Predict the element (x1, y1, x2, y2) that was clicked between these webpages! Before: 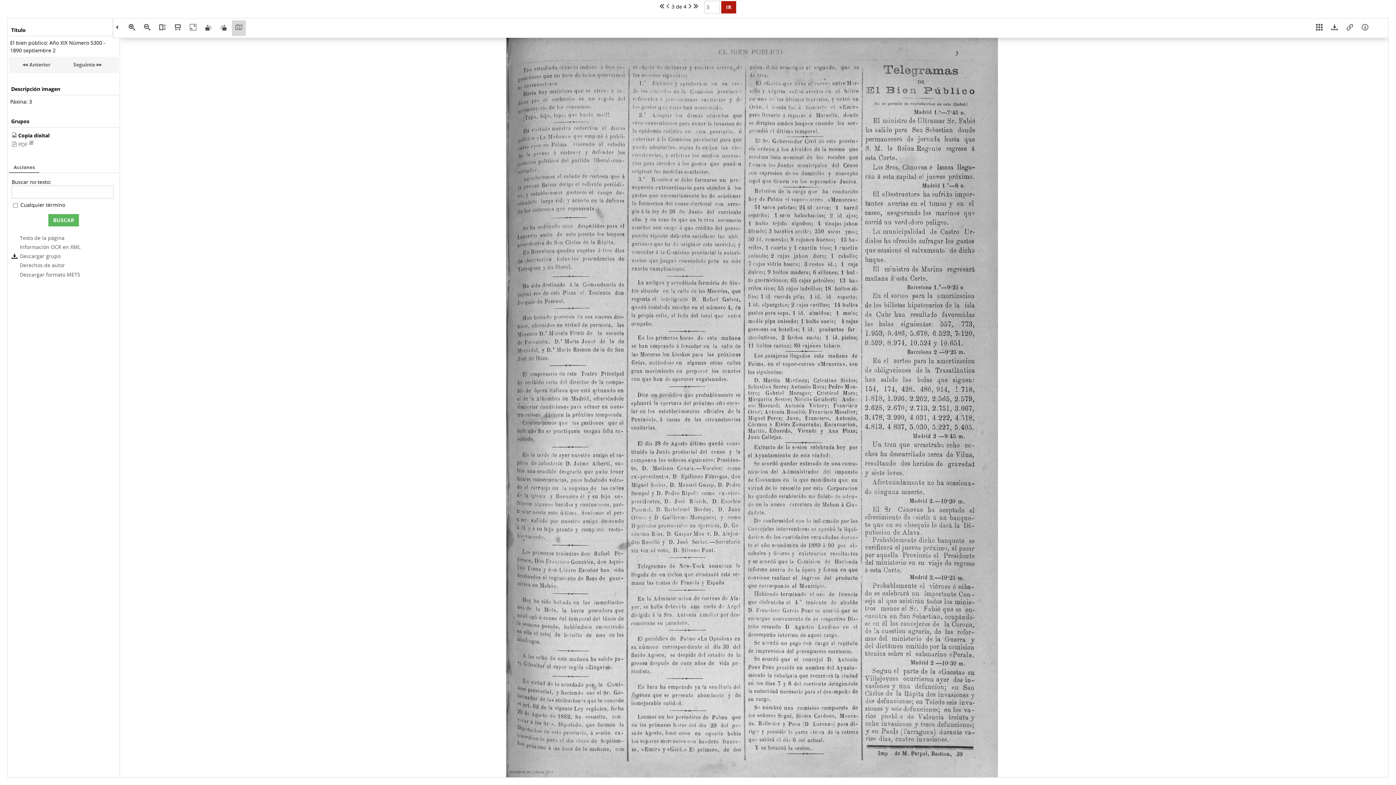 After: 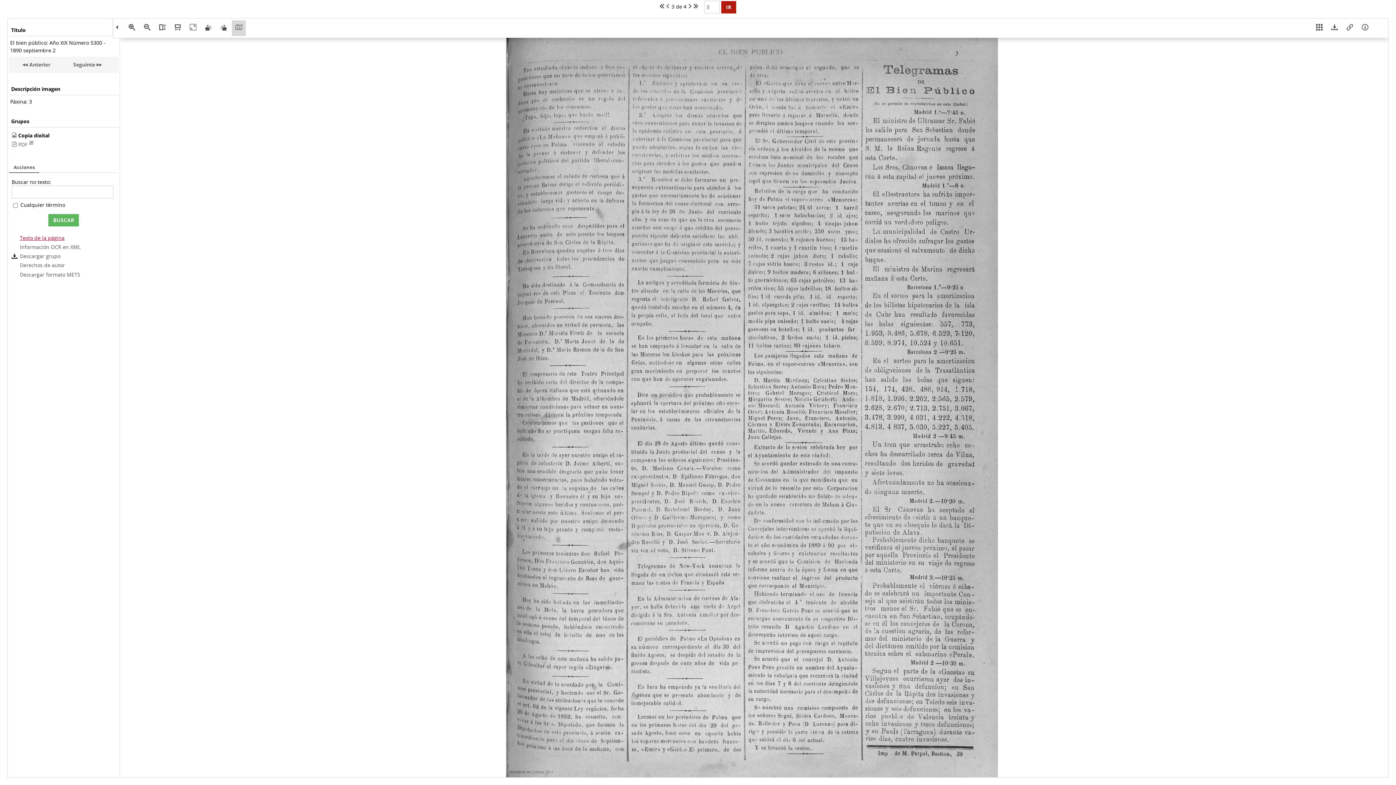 Action: label: Texto de la página bbox: (11, 234, 64, 241)